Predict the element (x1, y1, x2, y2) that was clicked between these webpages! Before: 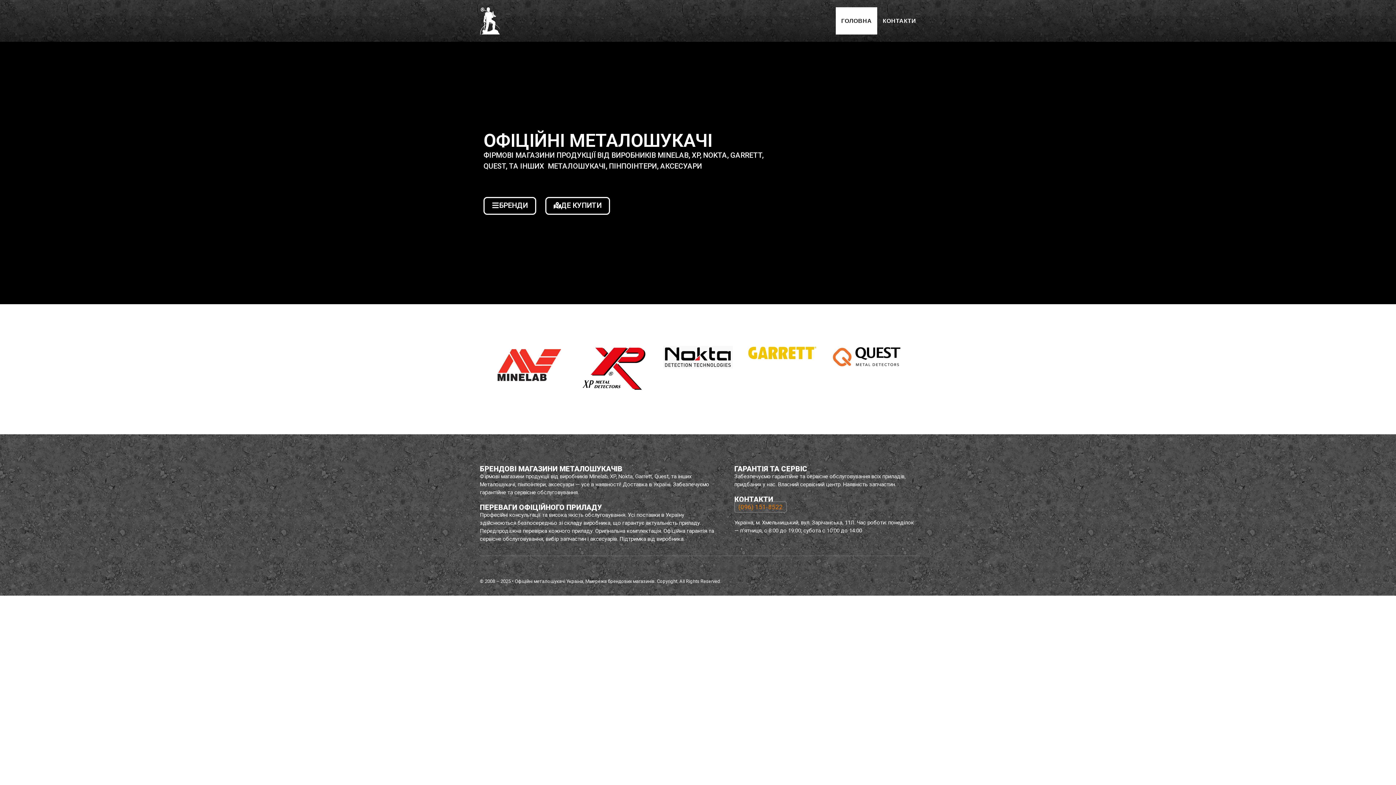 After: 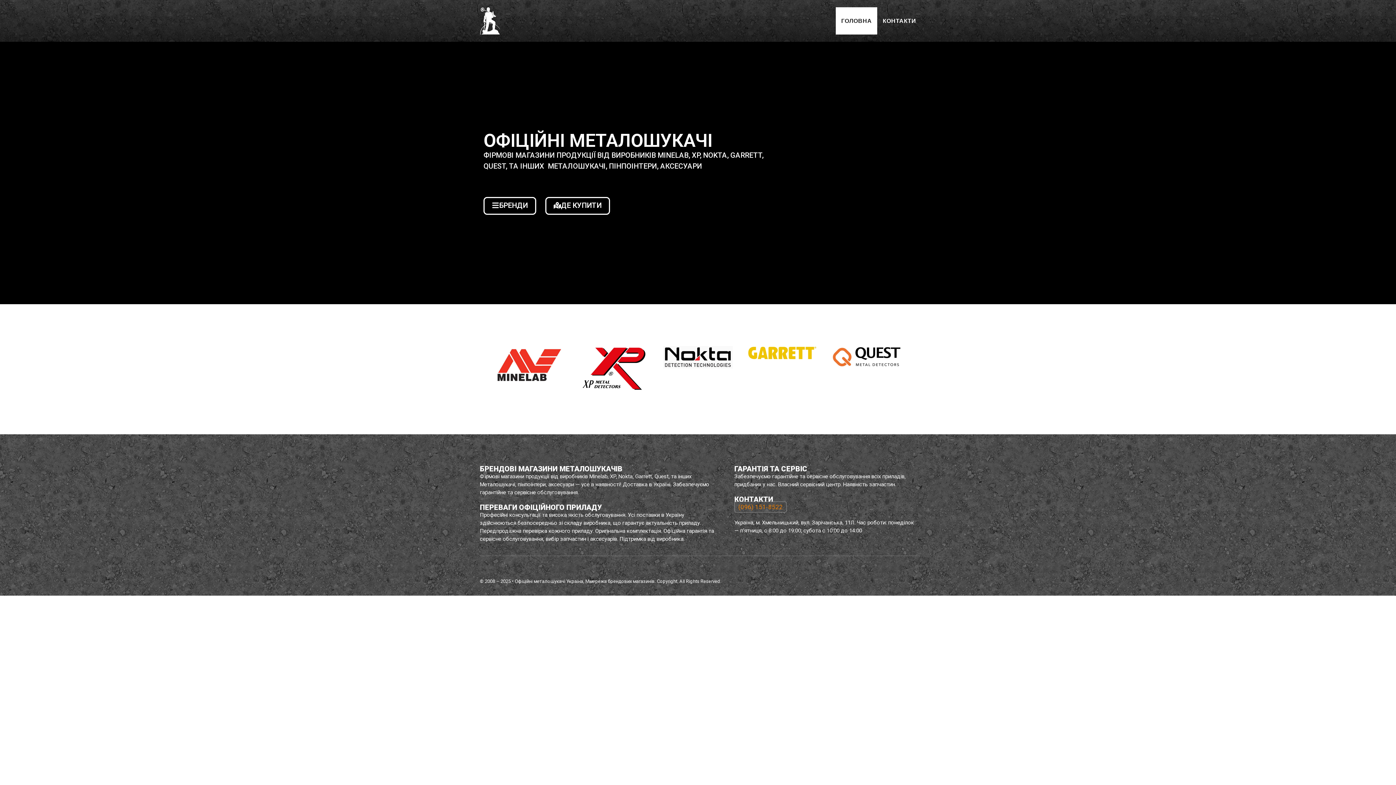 Action: bbox: (480, 17, 499, 23)